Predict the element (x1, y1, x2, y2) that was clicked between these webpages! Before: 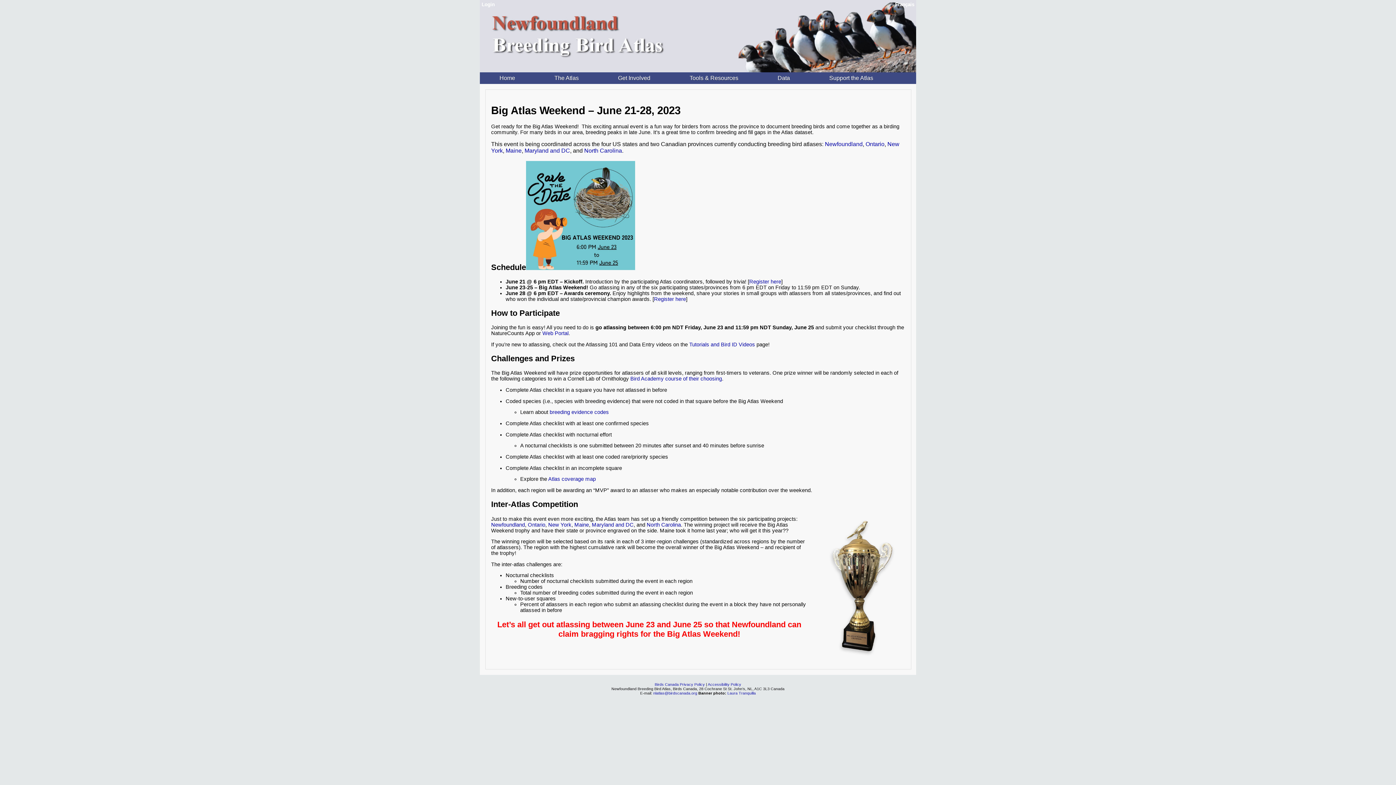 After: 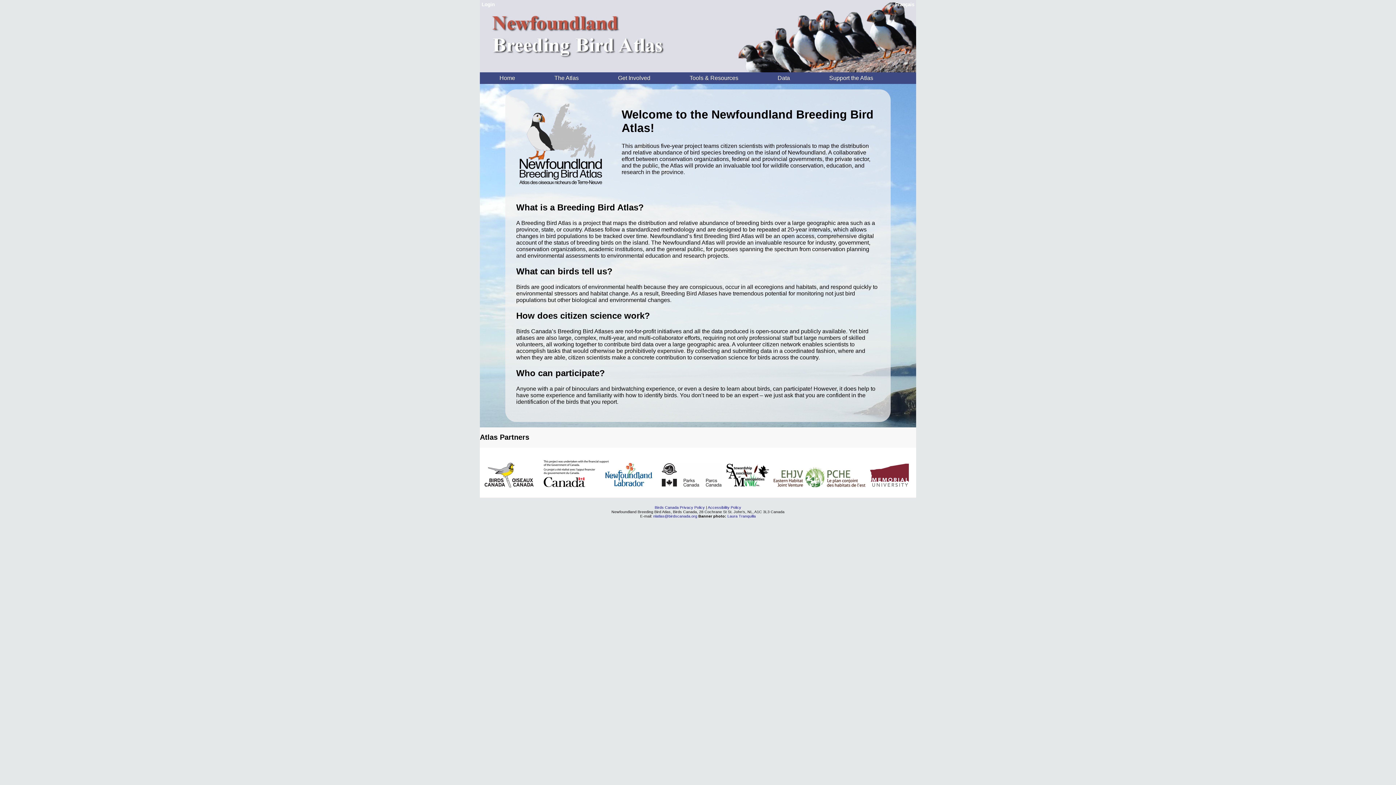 Action: bbox: (491, 522, 525, 527) label: Newfoundland